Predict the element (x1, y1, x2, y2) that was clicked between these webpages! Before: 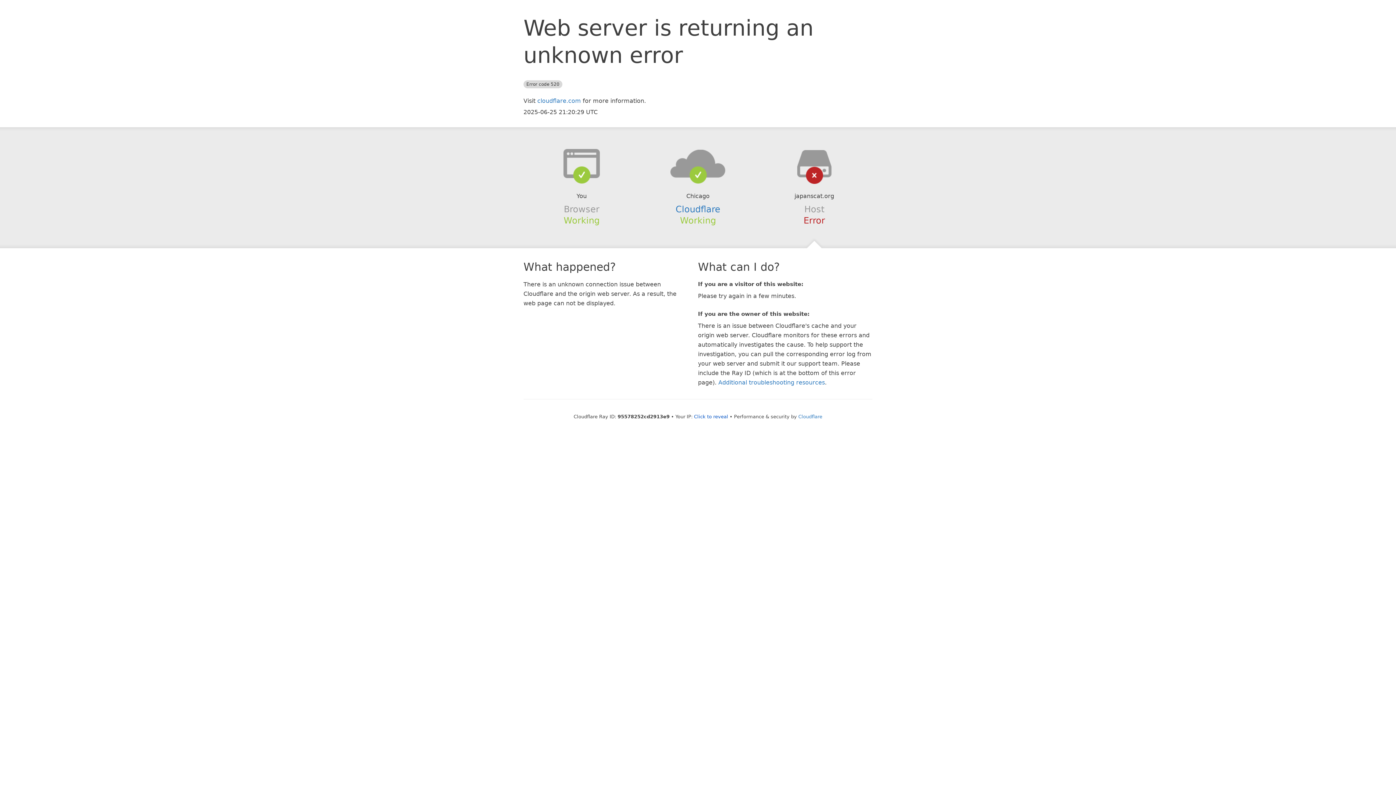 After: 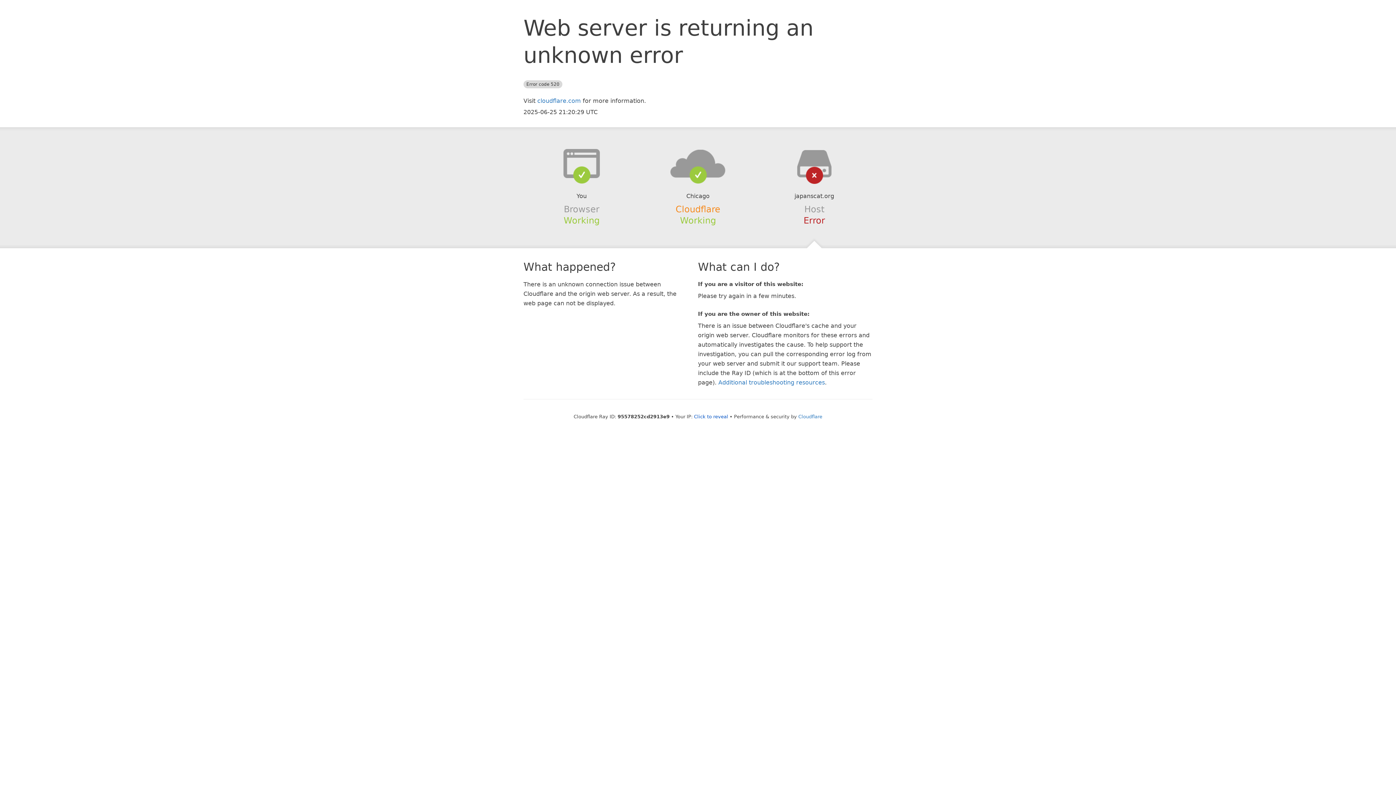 Action: bbox: (675, 204, 720, 214) label: Cloudflare